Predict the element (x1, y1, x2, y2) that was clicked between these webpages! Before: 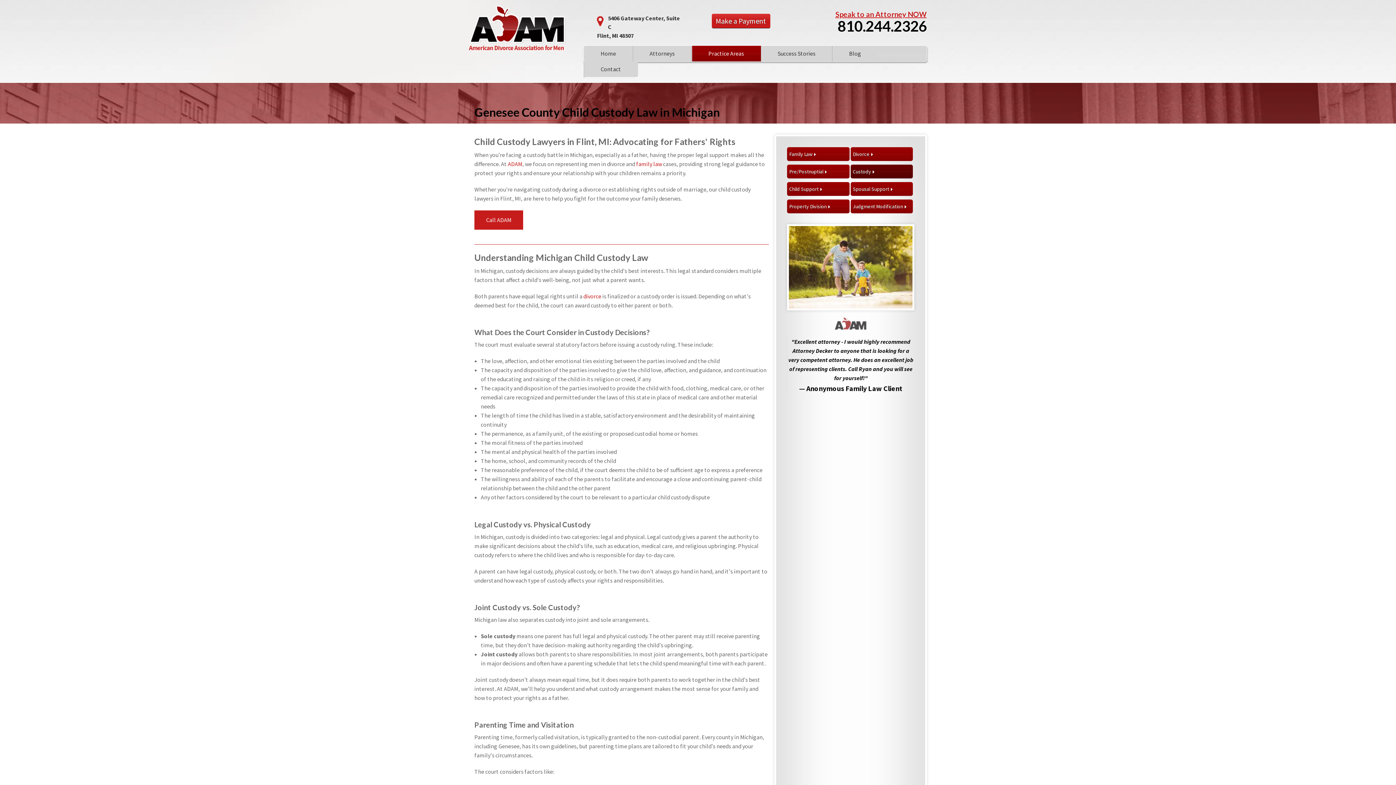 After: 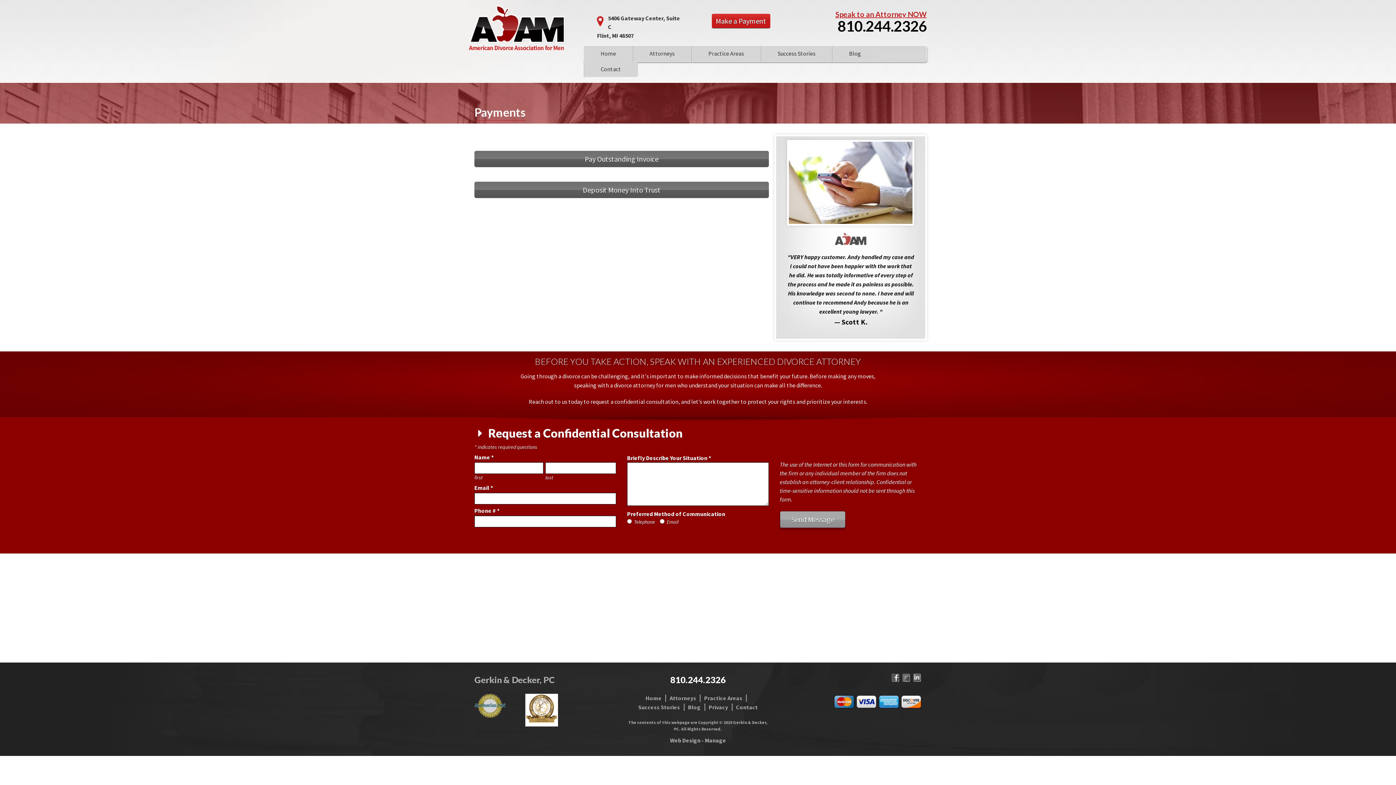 Action: label: Make a Payment bbox: (711, 13, 770, 28)